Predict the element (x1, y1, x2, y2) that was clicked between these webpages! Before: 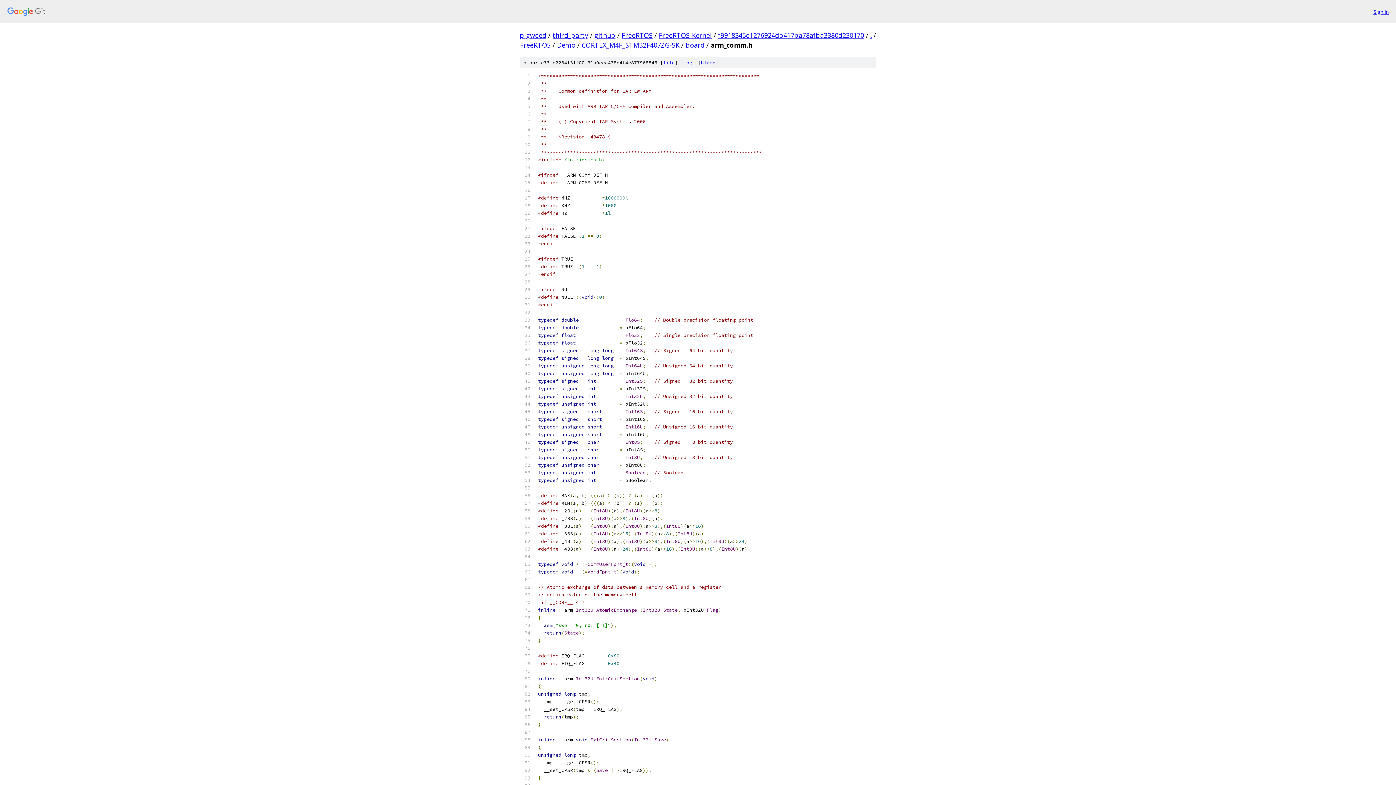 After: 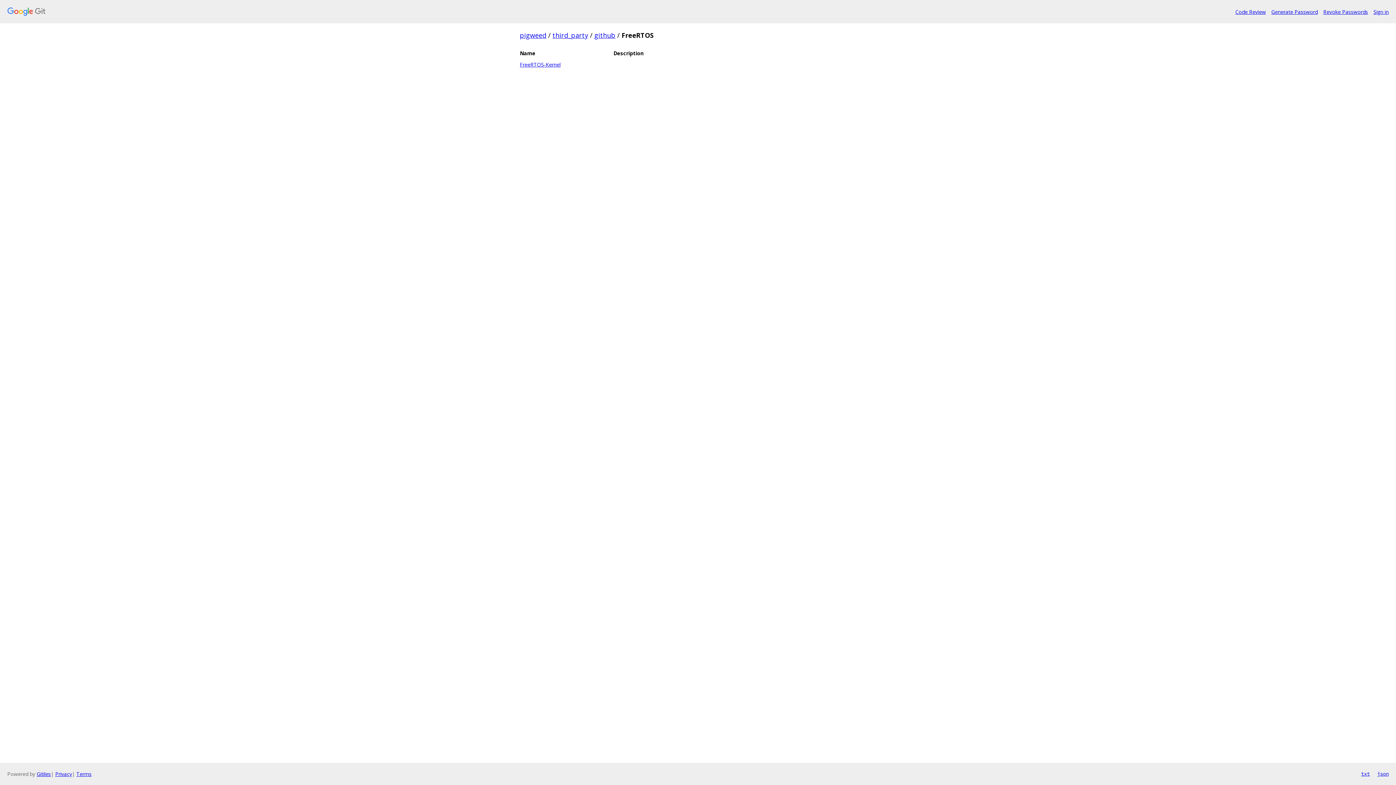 Action: bbox: (621, 30, 652, 39) label: FreeRTOS